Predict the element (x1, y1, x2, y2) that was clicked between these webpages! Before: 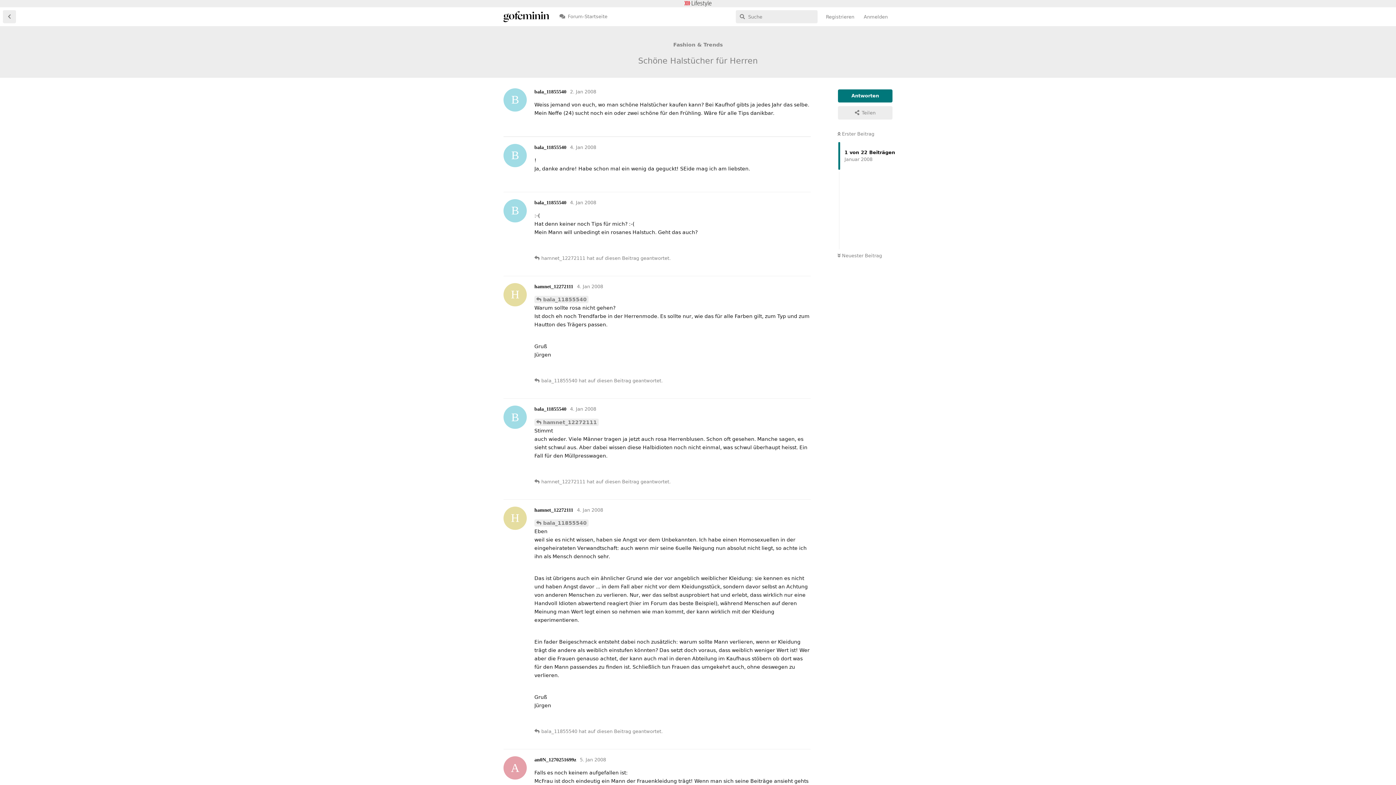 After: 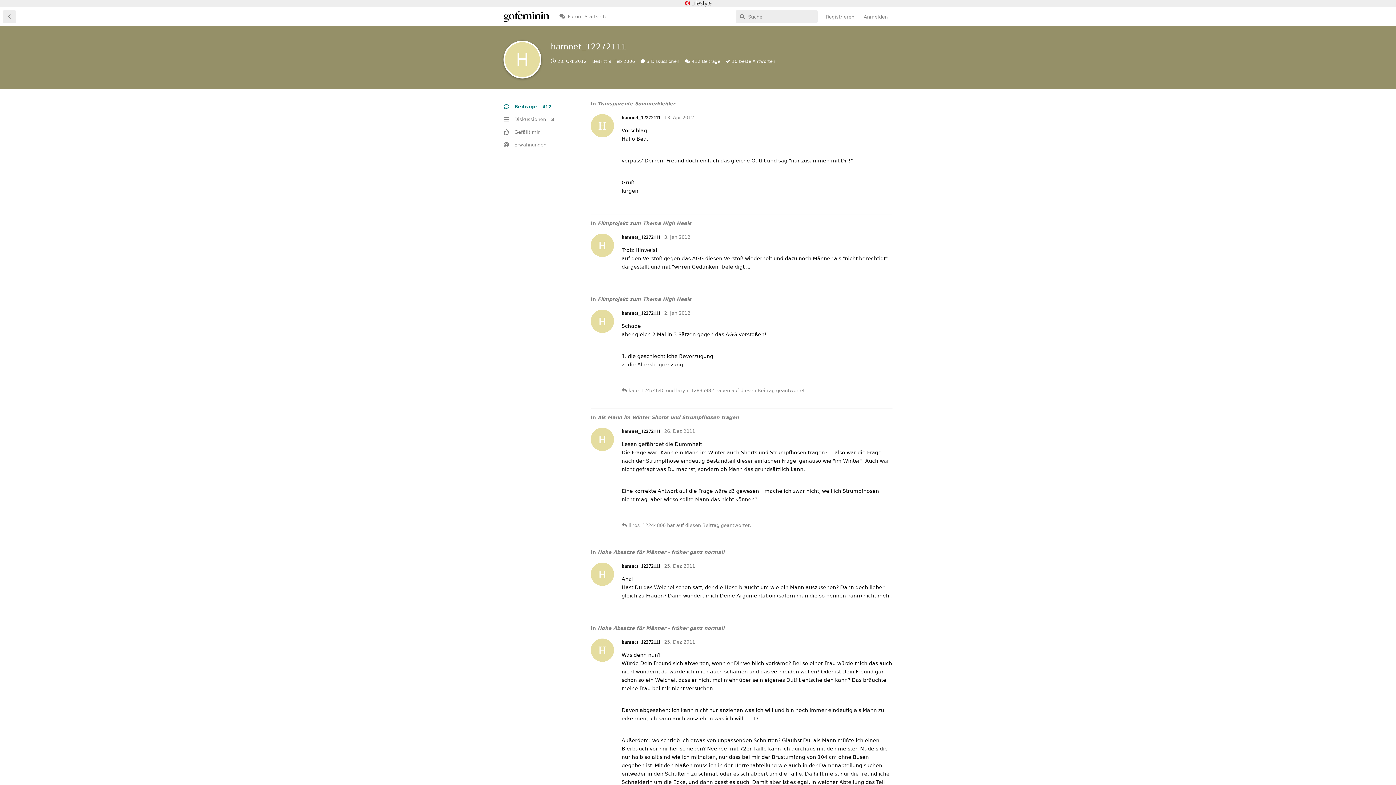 Action: bbox: (534, 507, 573, 513) label: H
hamnet_12272111